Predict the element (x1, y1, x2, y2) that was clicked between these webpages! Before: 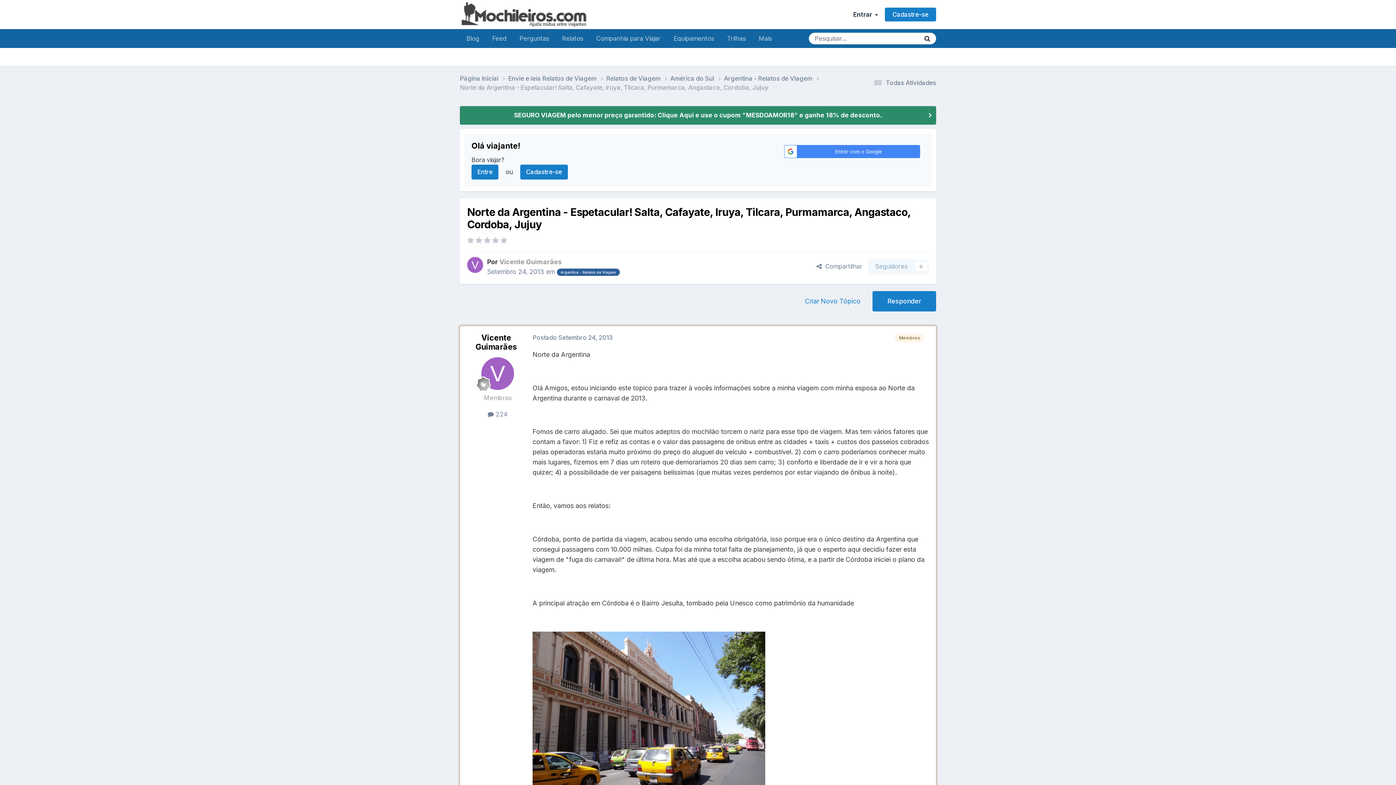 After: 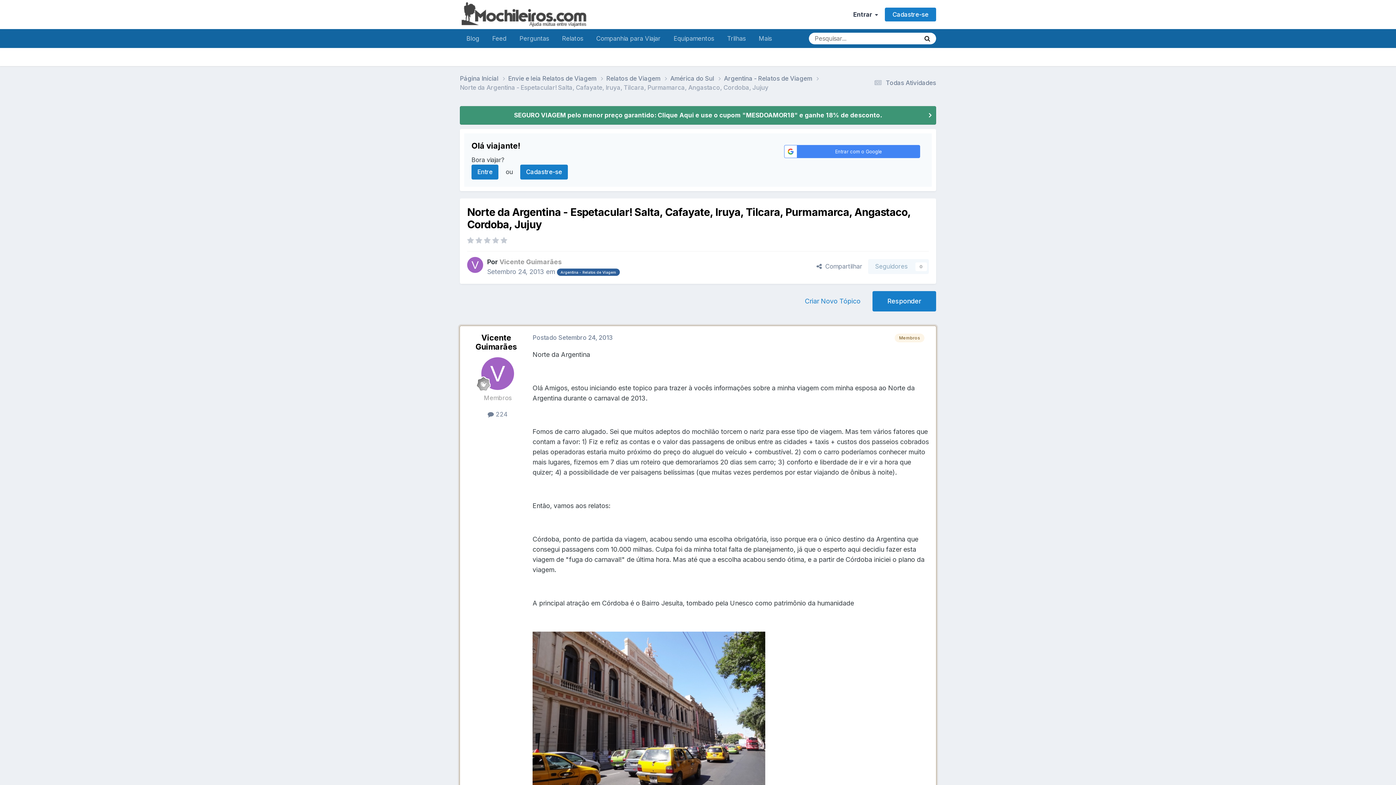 Action: label: SEGURO VIAGEM pelo menor preço garantido: Clique Aqui e use o cupom "MESDOAMOR18" e ganhe 18% de desconto. bbox: (460, 106, 936, 124)